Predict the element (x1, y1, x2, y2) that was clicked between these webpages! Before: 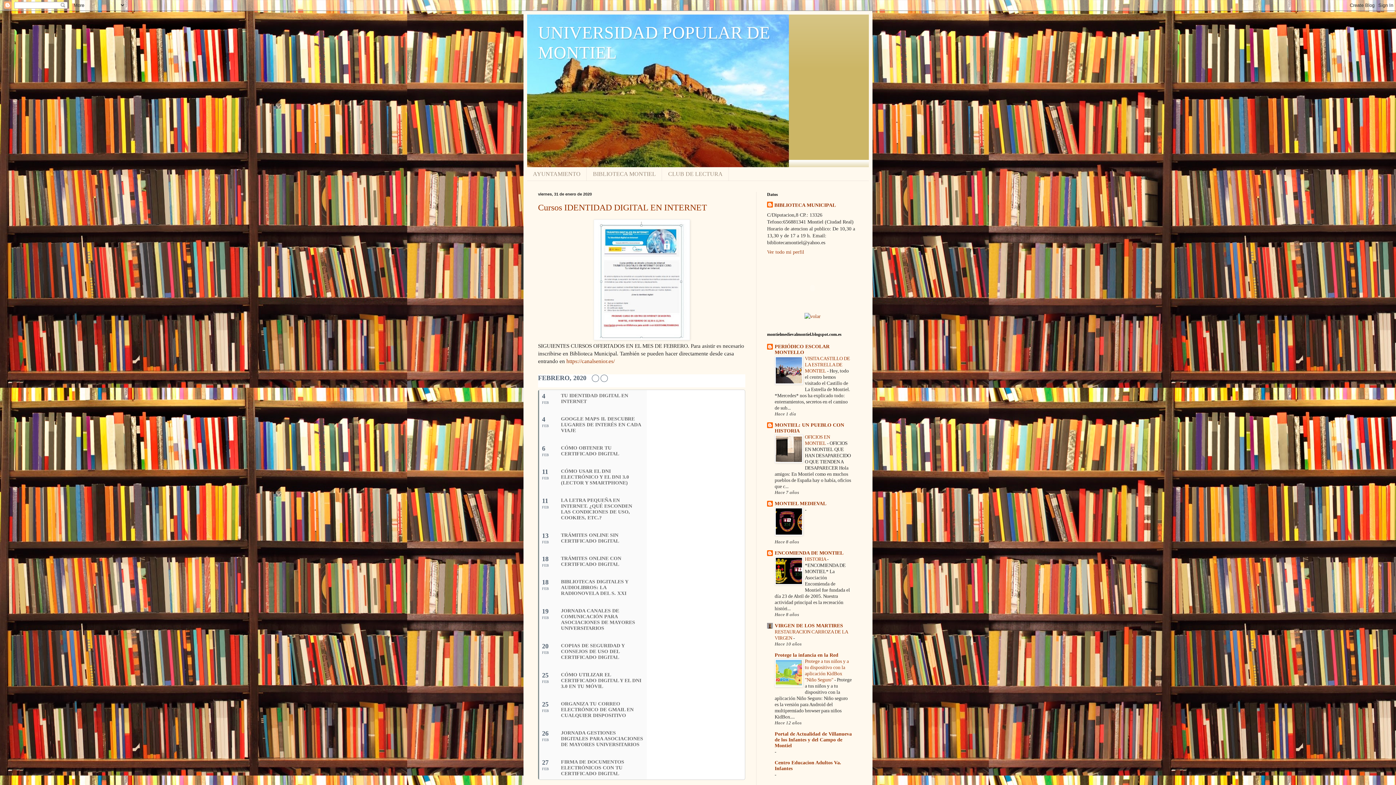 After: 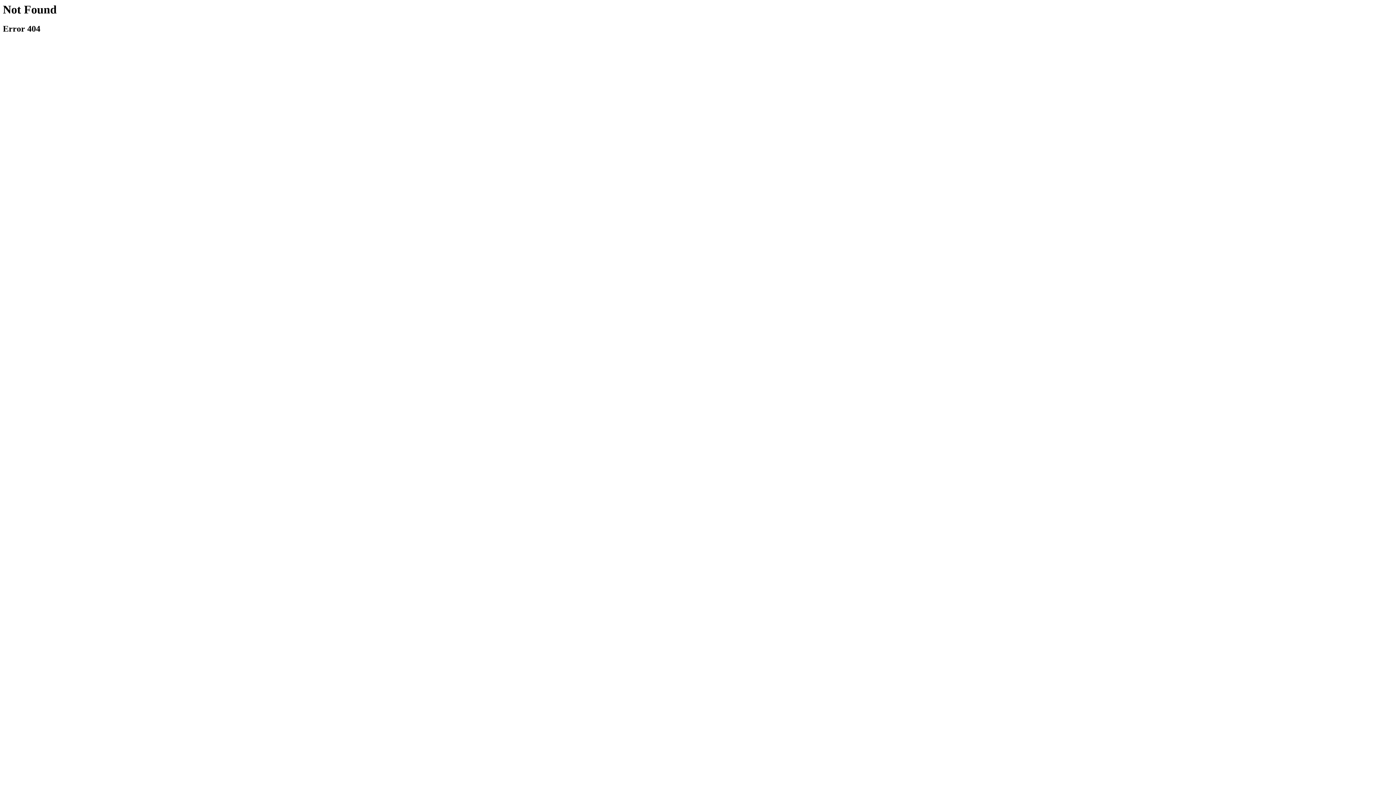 Action: label: 4
FEB
GOOGLE MAPS II. DESCUBRE LUGARES DE INTERÉS EN CADA VIAJE bbox: (538, 413, 646, 442)